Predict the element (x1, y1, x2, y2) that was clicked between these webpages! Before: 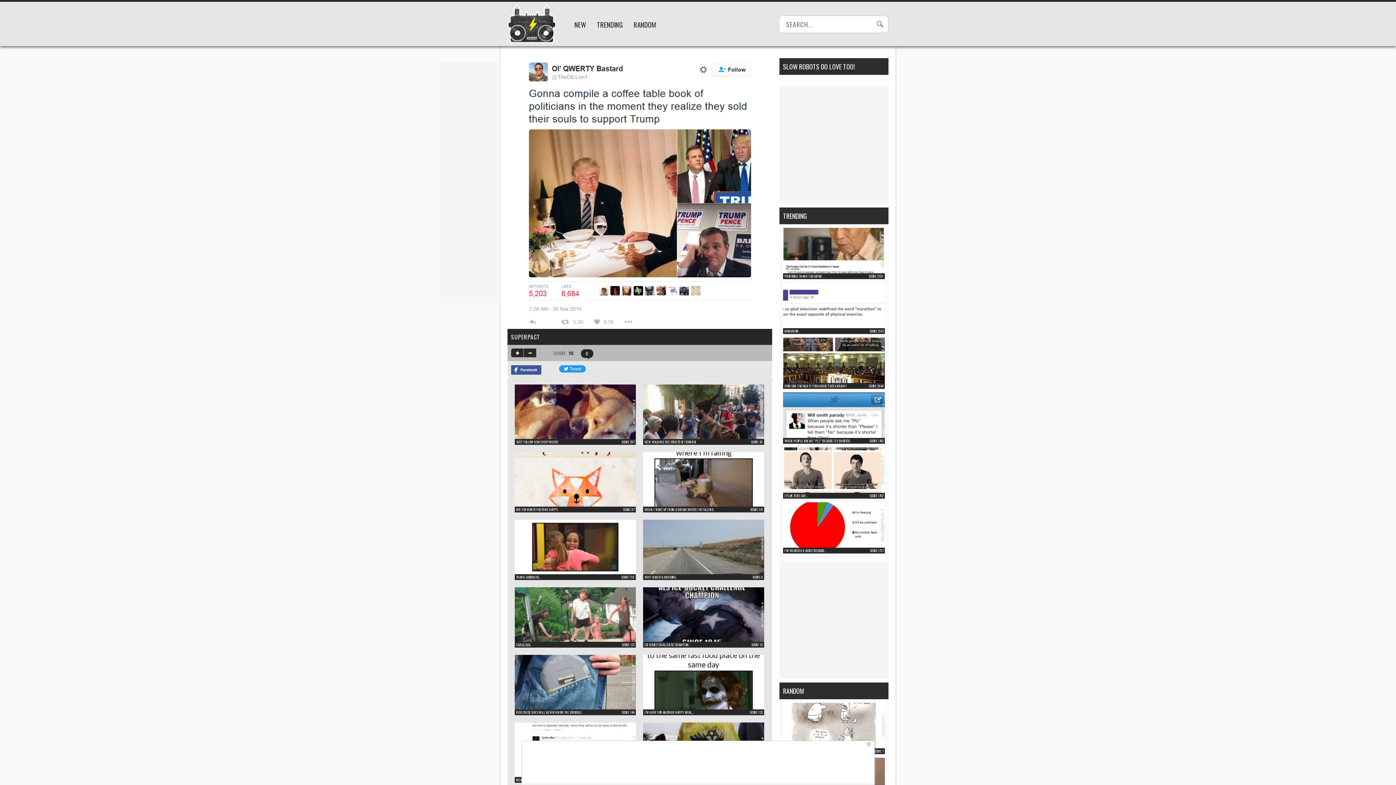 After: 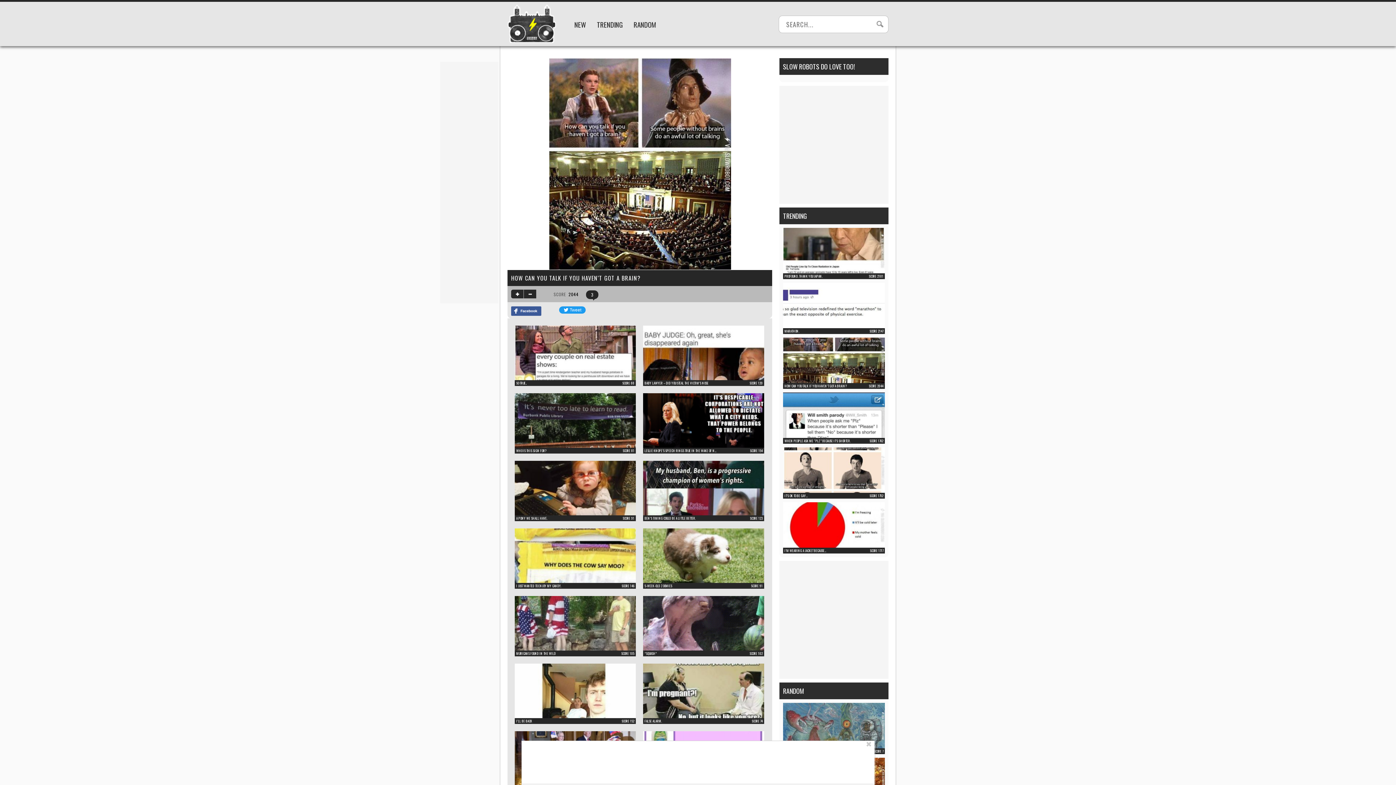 Action: bbox: (783, 376, 885, 385)